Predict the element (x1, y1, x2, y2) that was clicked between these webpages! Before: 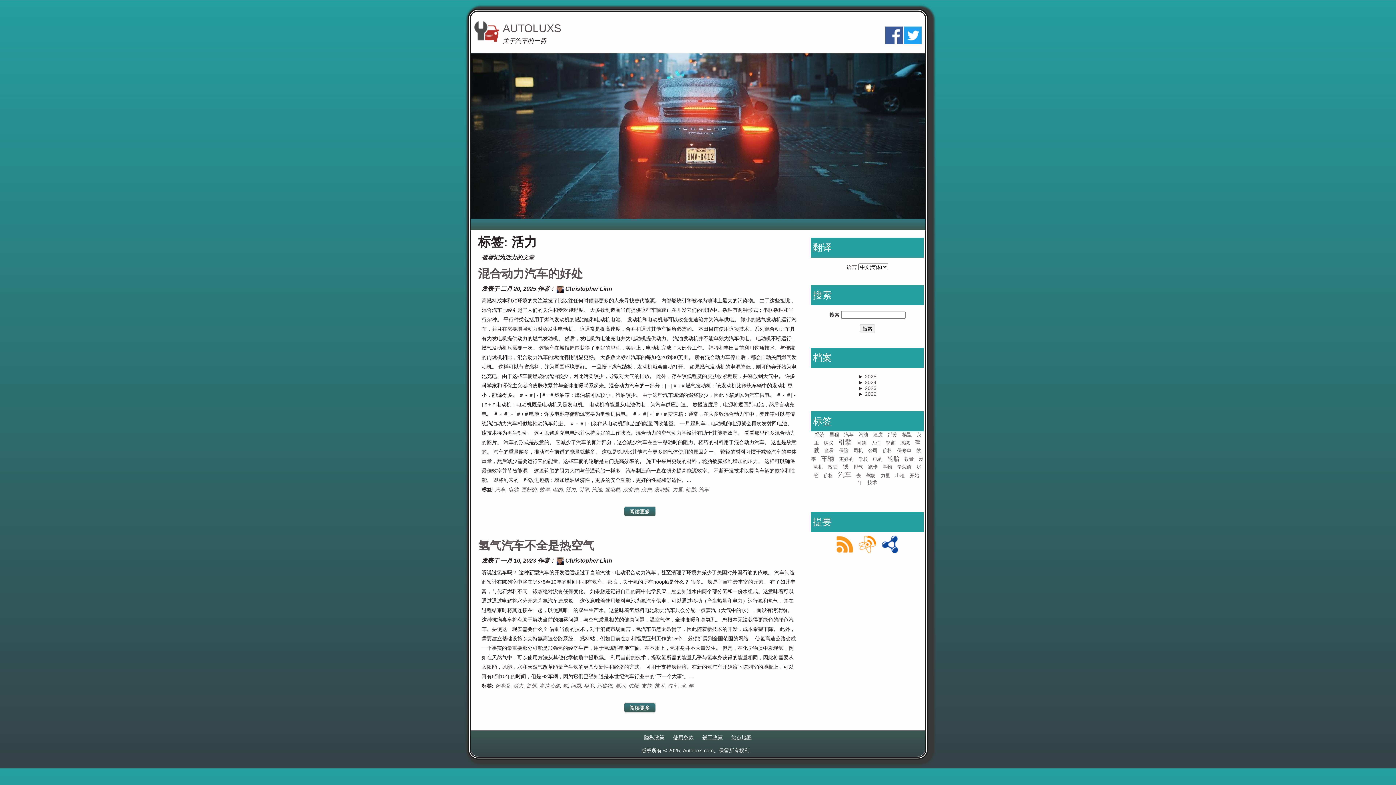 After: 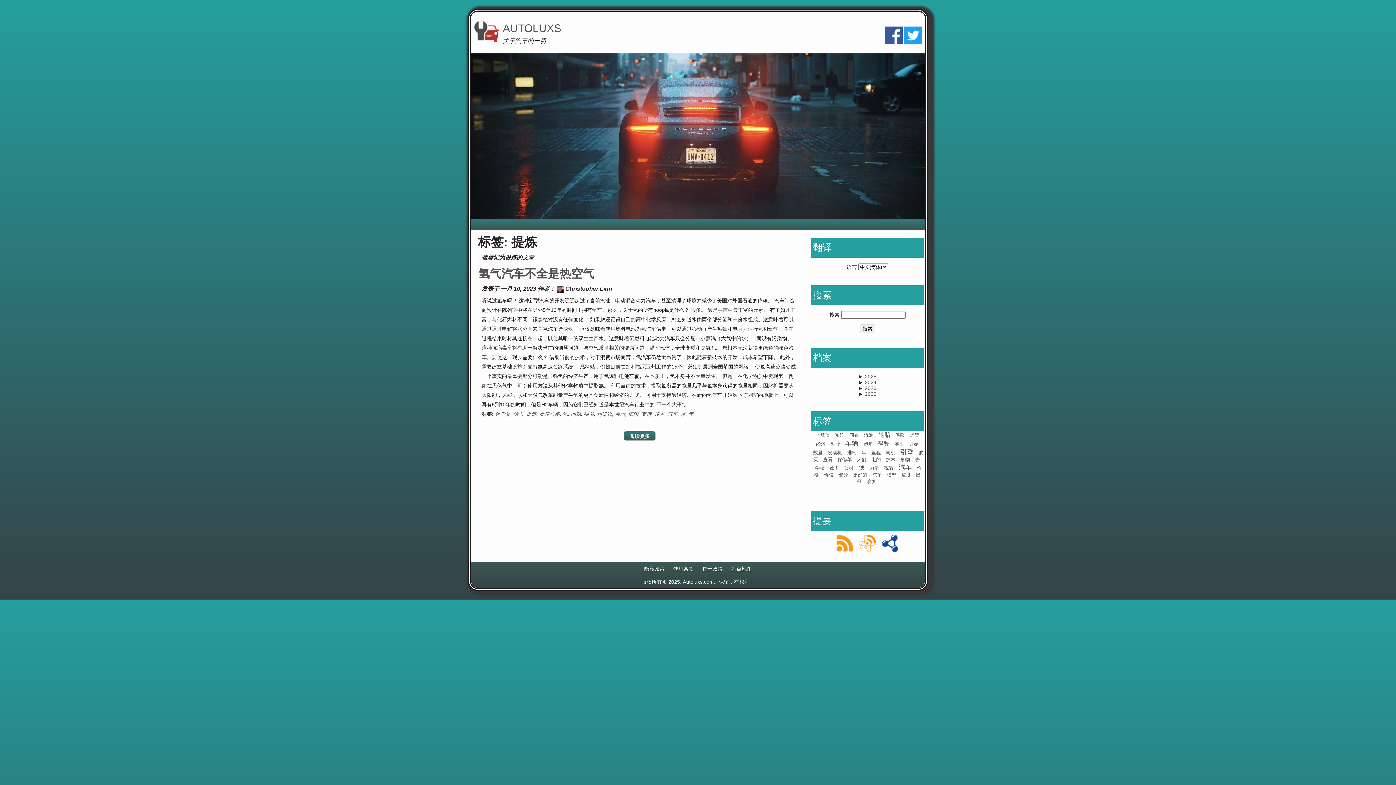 Action: label: 提炼 bbox: (526, 683, 536, 689)